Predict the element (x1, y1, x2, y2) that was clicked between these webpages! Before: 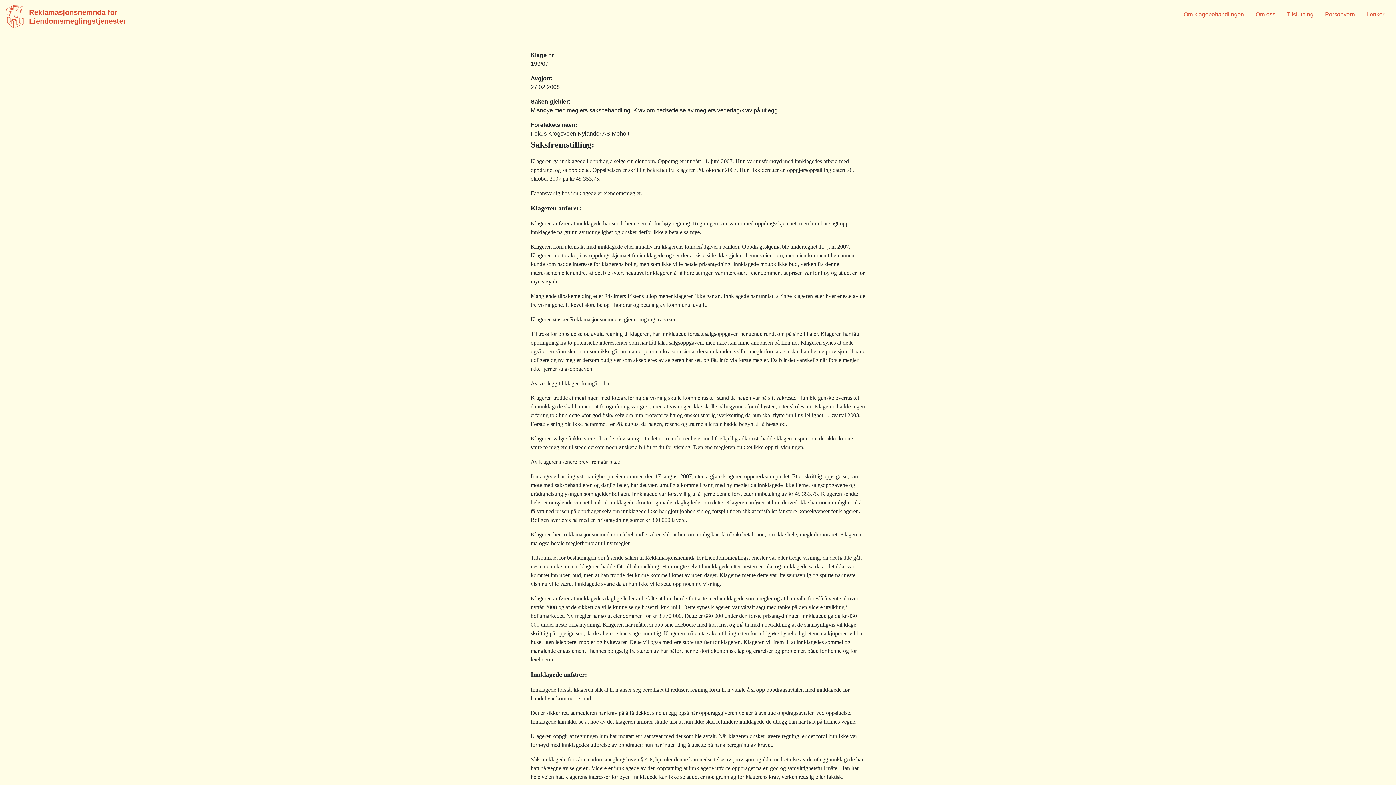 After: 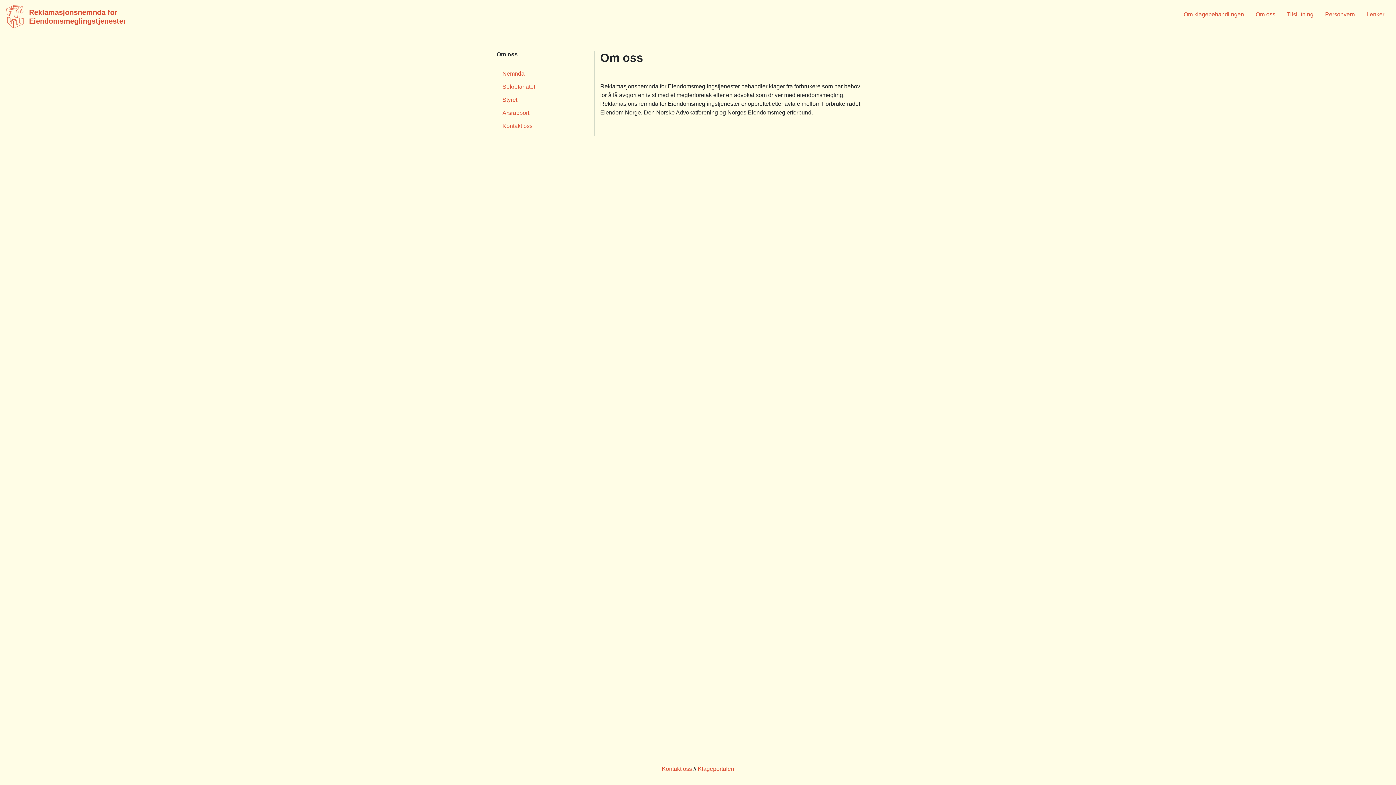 Action: label: Om oss bbox: (1256, 11, 1275, 17)